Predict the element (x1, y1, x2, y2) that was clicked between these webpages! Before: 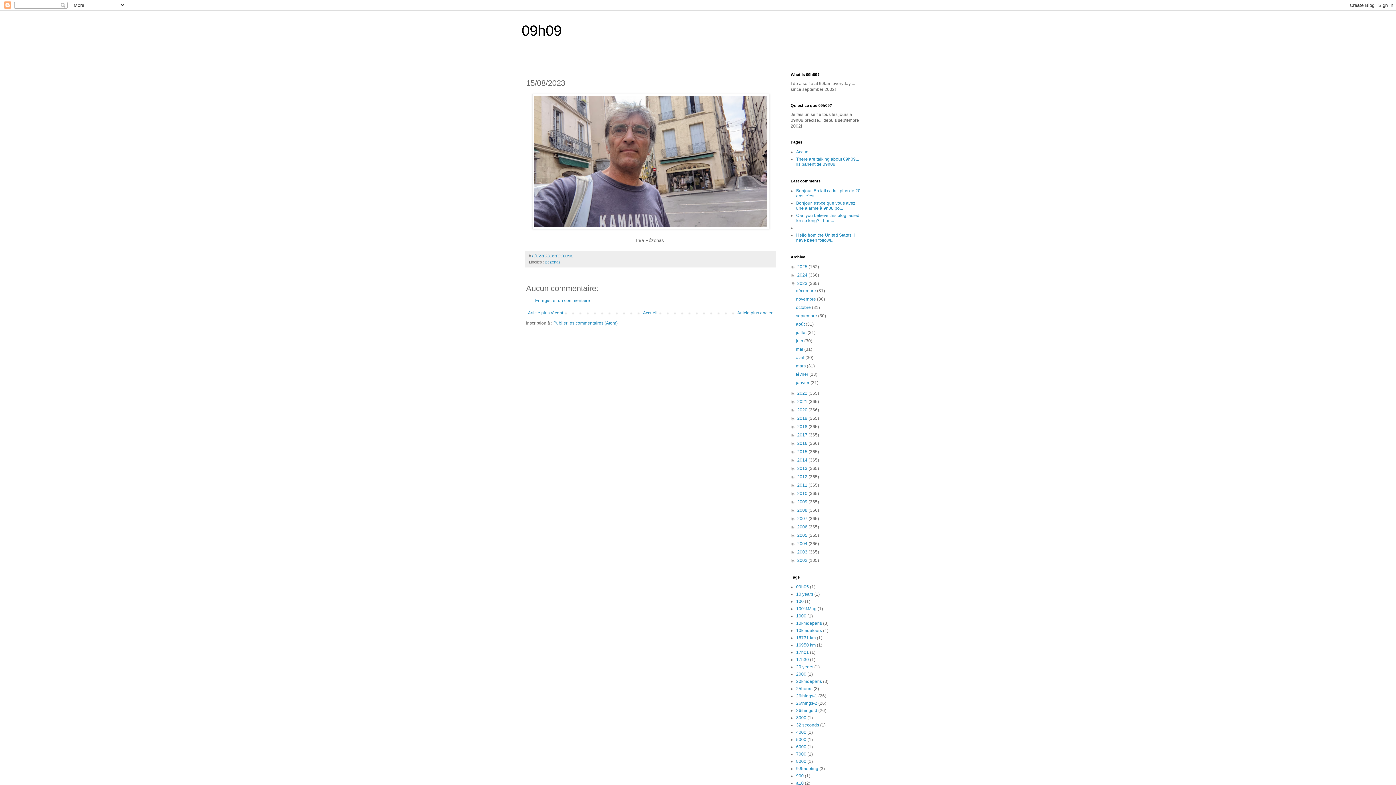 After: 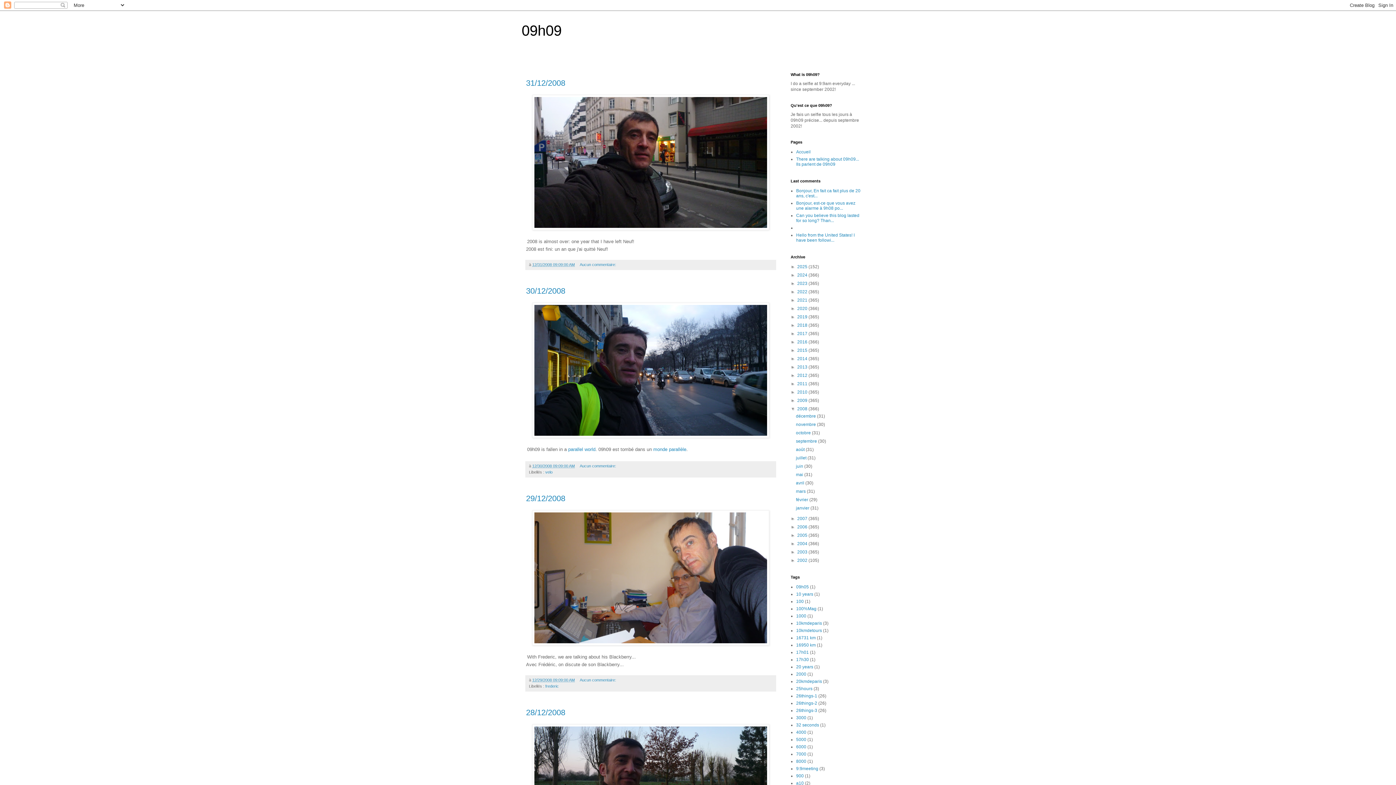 Action: label: 2008  bbox: (797, 508, 808, 513)